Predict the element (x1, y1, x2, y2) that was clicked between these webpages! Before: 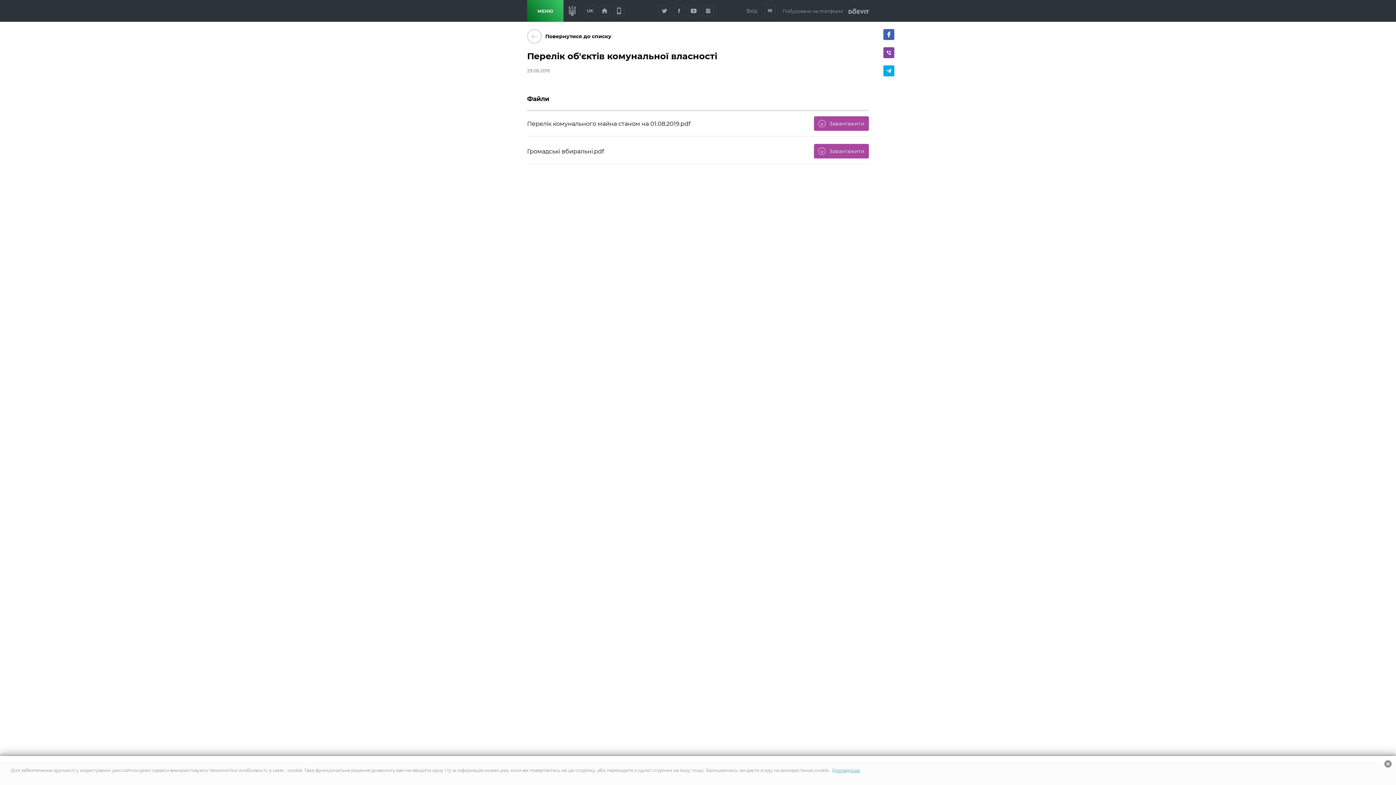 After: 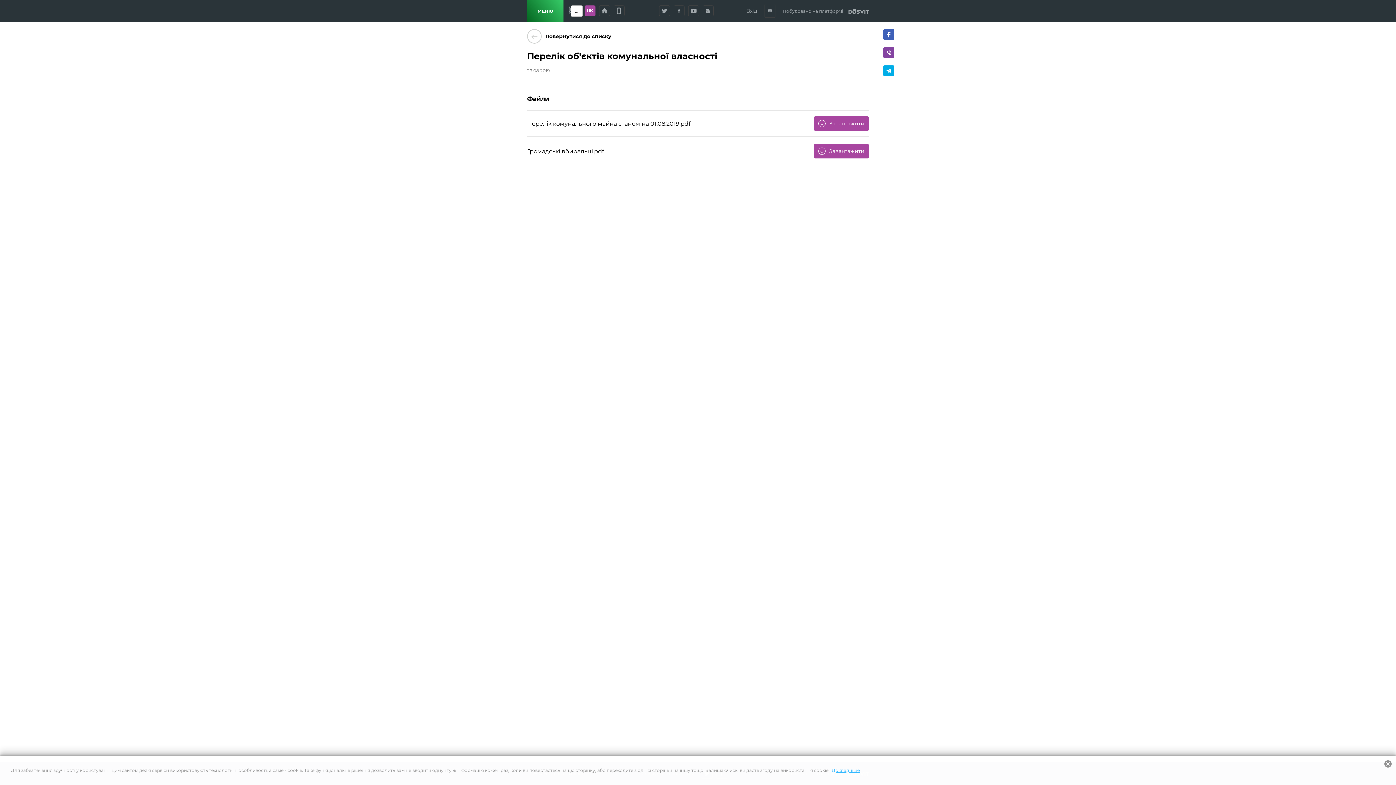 Action: bbox: (584, 5, 595, 16) label: UK